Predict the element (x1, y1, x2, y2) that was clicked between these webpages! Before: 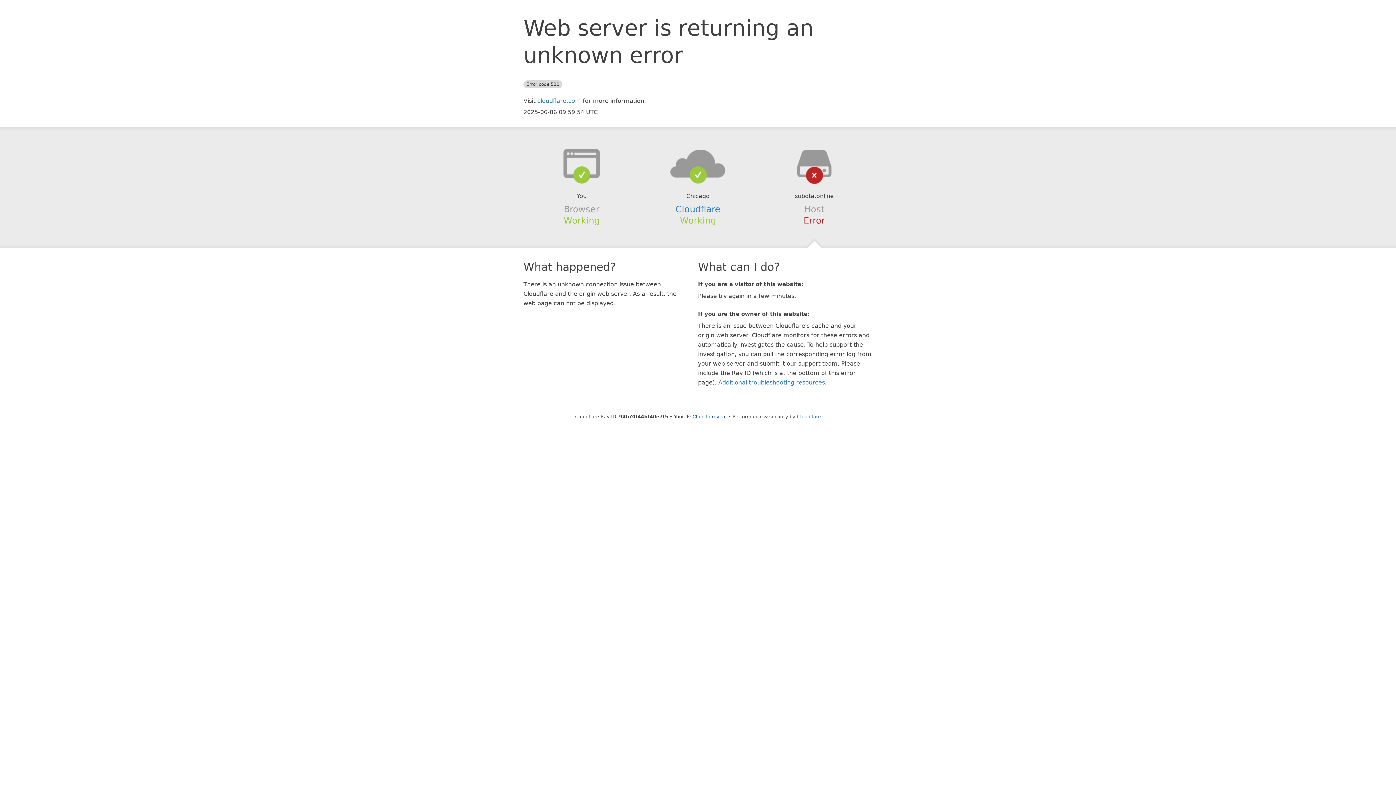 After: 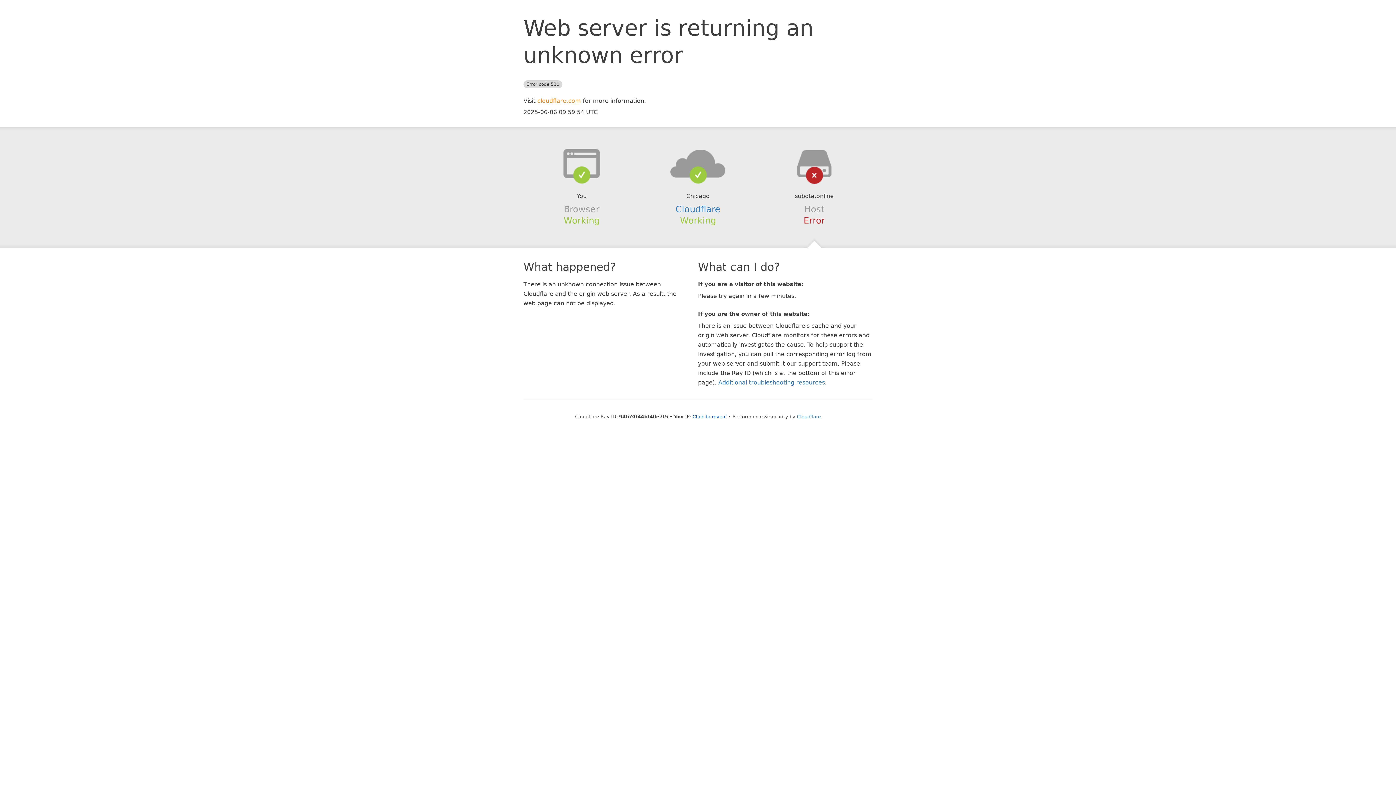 Action: bbox: (537, 97, 581, 104) label: cloudflare.com